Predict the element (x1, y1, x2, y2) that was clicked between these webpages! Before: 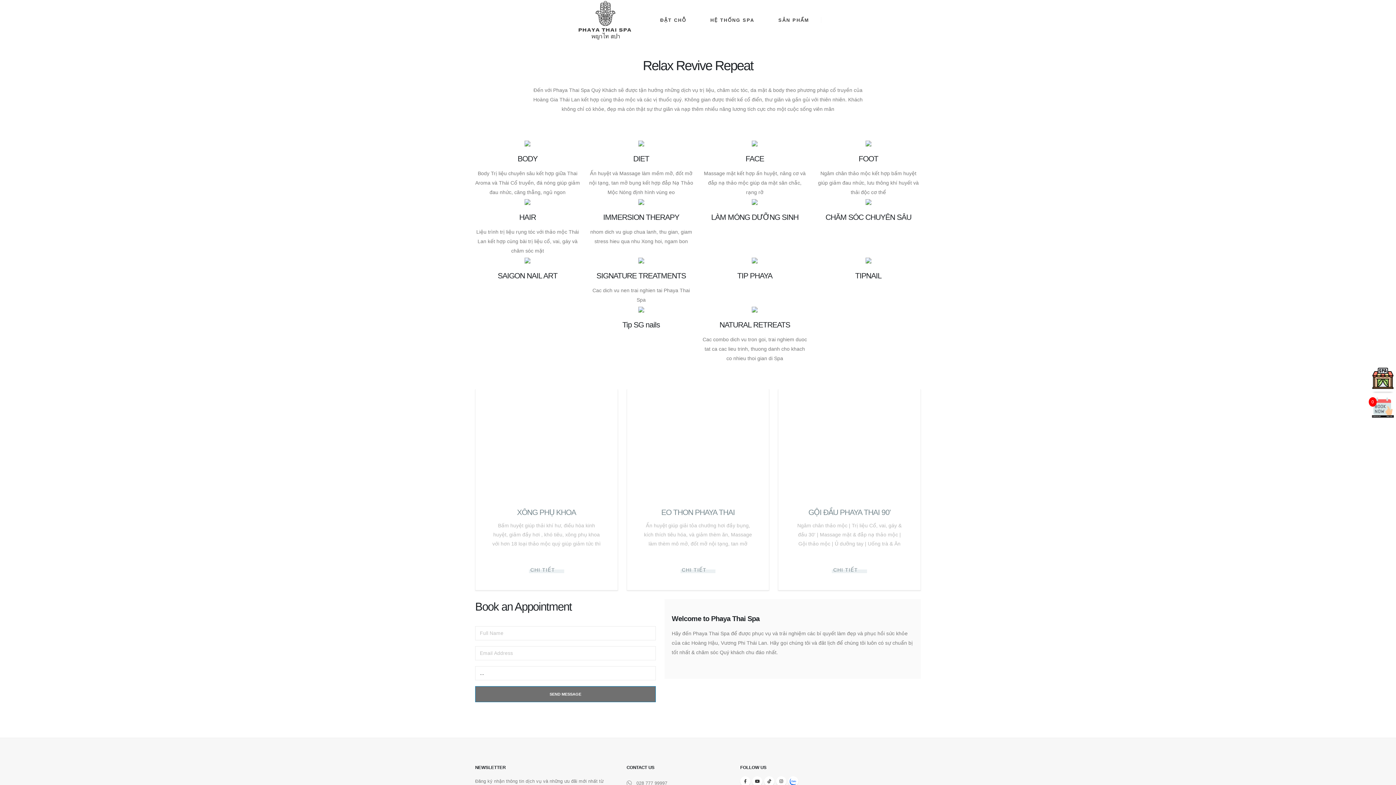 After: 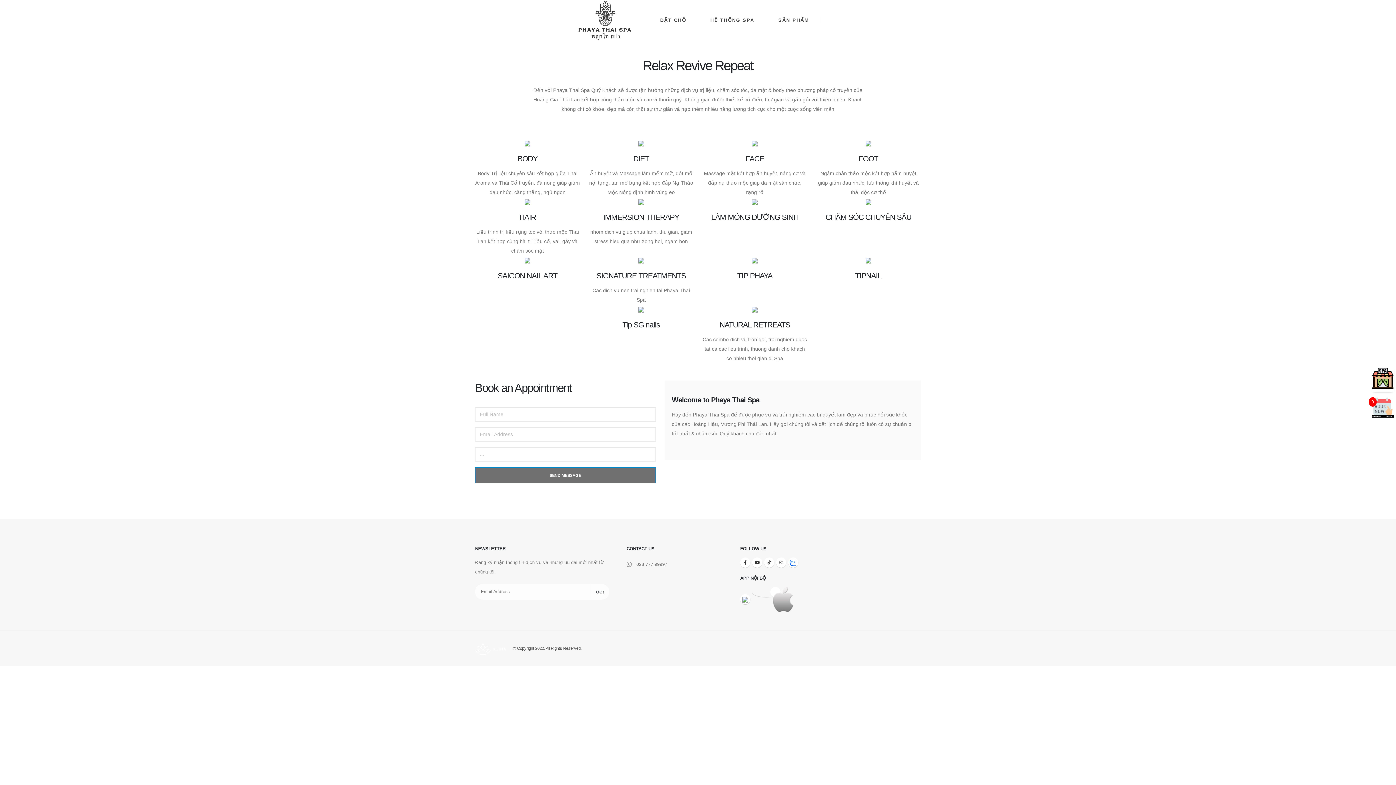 Action: label: SAIGON NAIL ART bbox: (475, 255, 580, 280)